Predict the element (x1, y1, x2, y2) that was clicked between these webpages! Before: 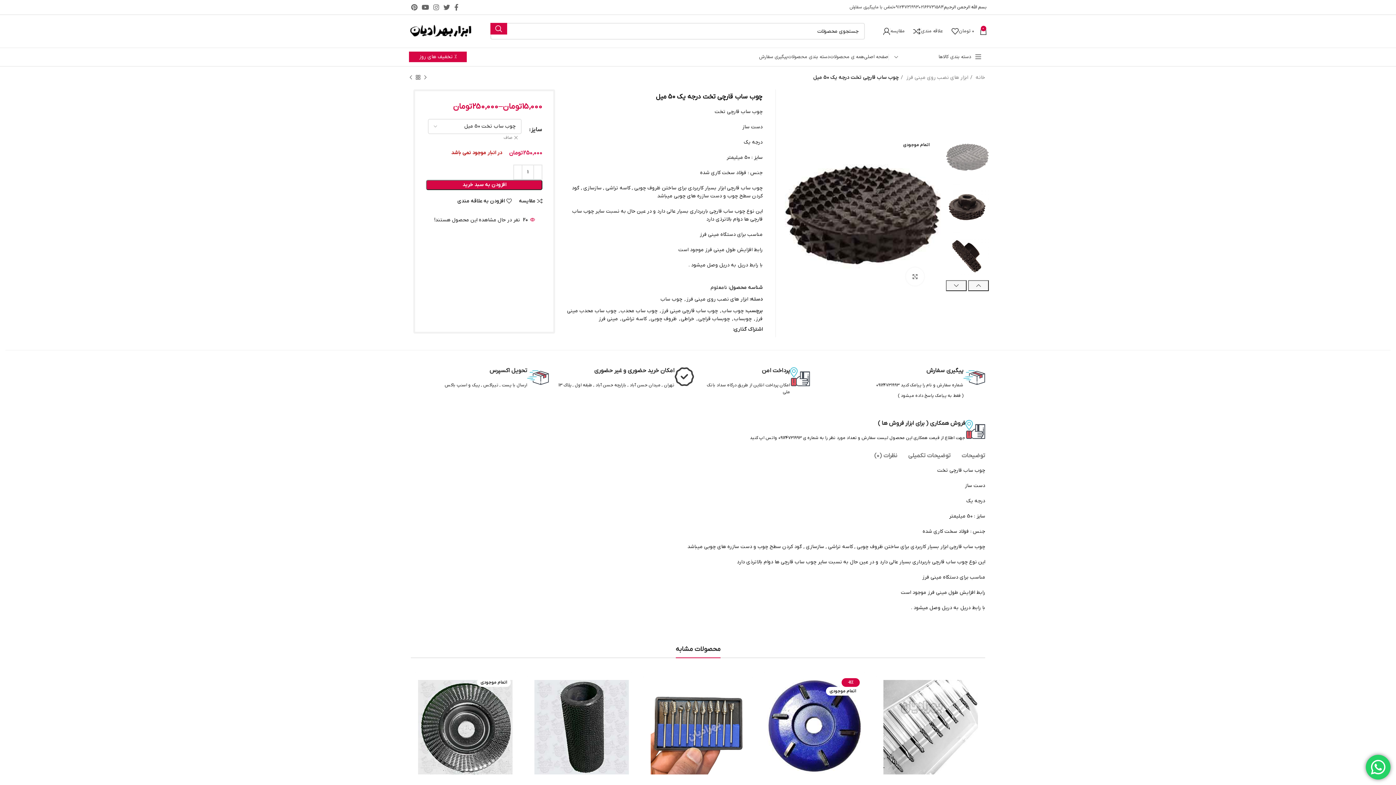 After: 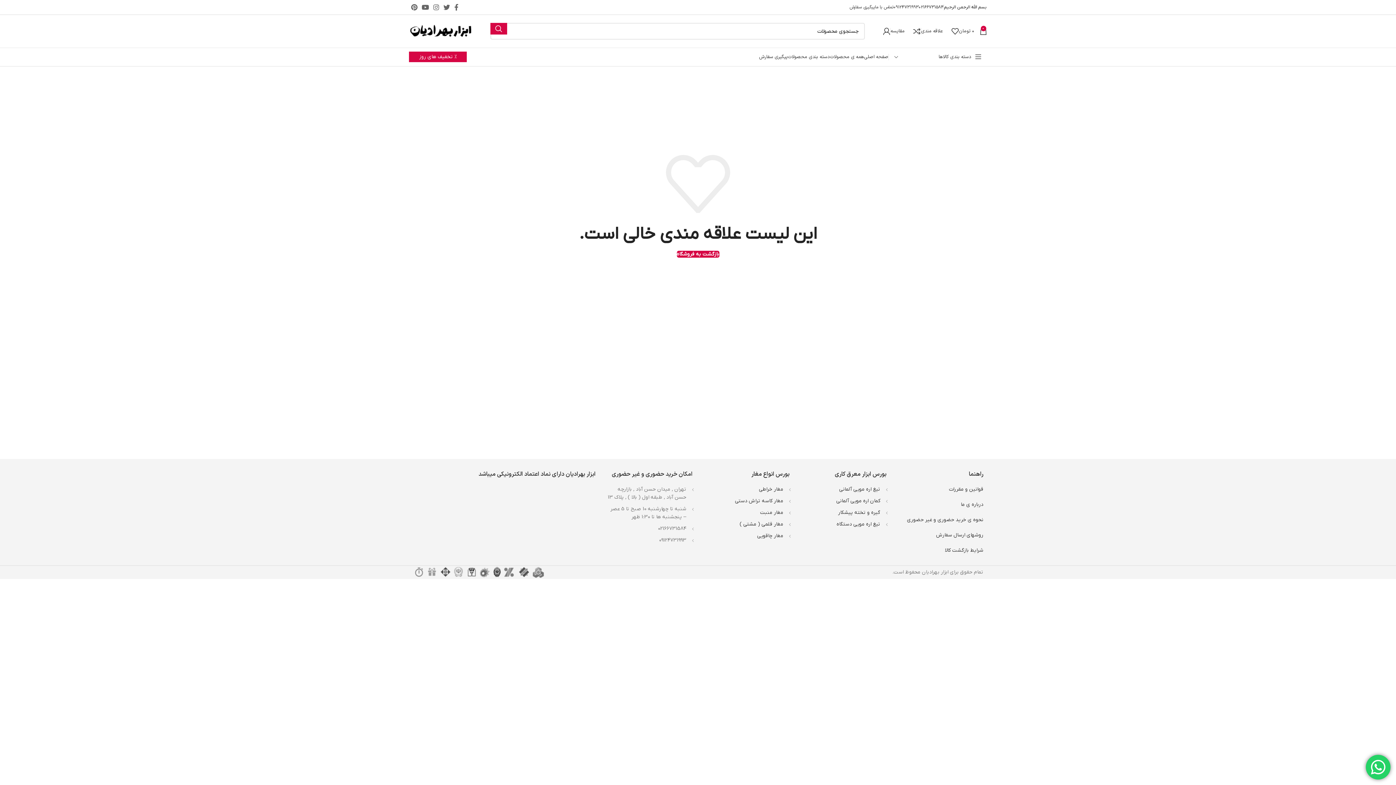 Action: label: 0
علاقه مندی bbox: (921, 24, 958, 38)